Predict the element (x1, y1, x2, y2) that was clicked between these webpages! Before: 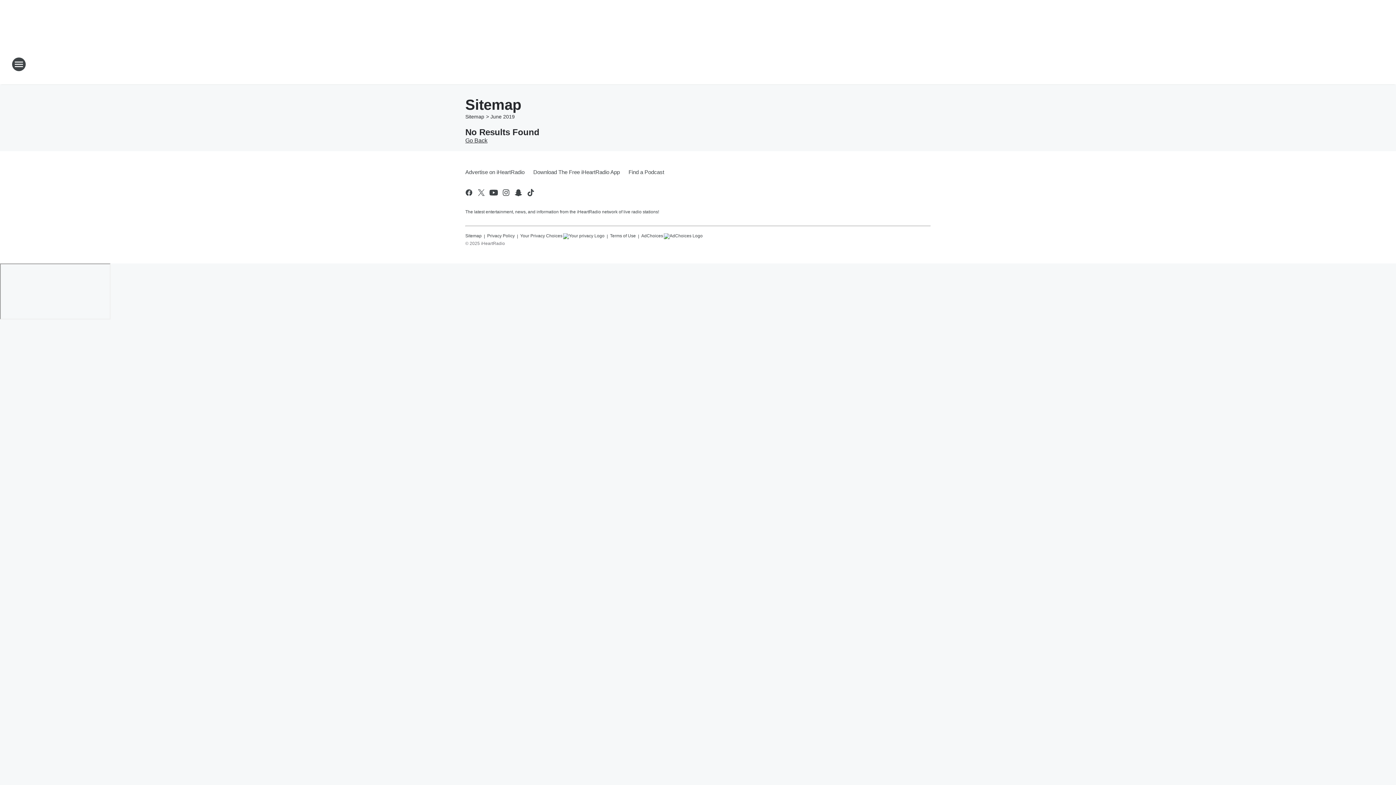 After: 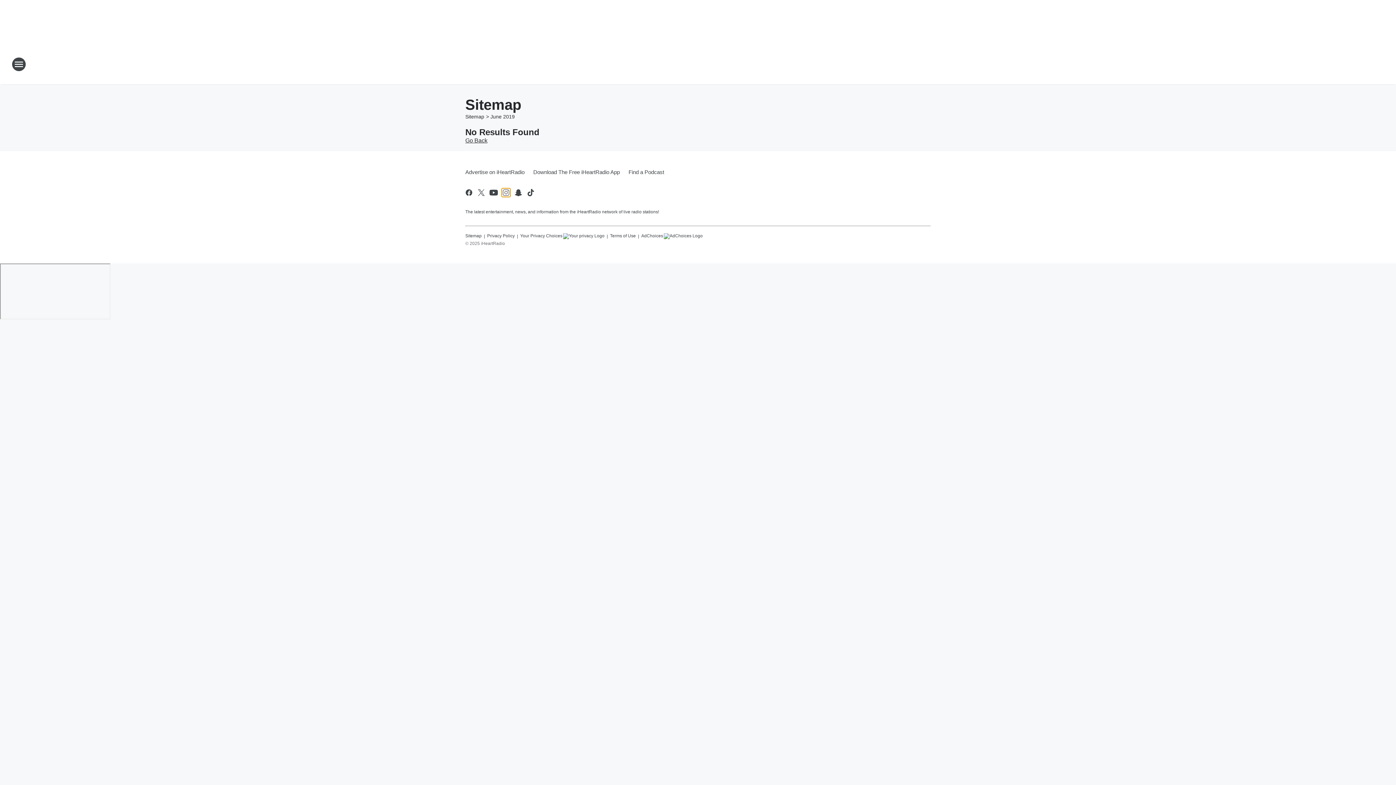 Action: label: Visit us on instagram bbox: (501, 188, 510, 197)